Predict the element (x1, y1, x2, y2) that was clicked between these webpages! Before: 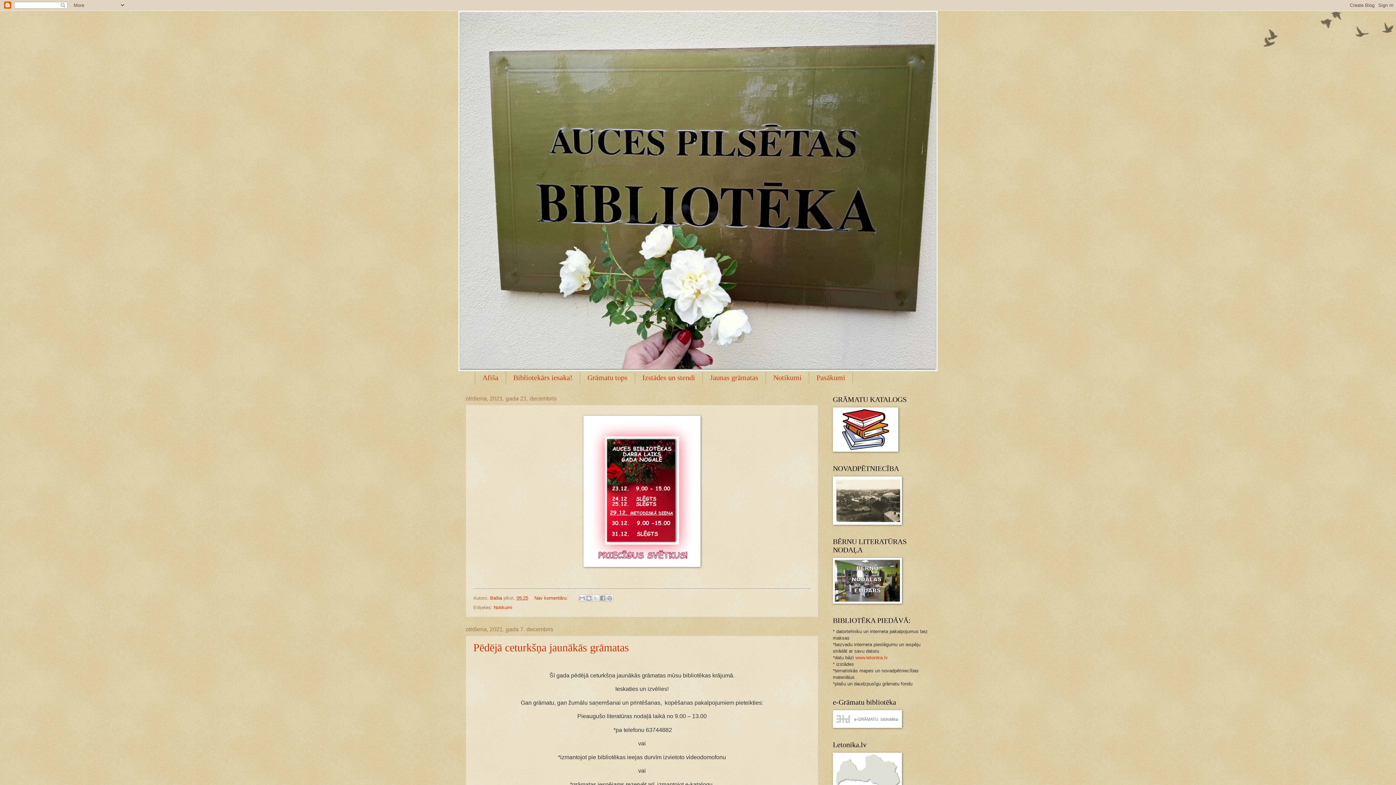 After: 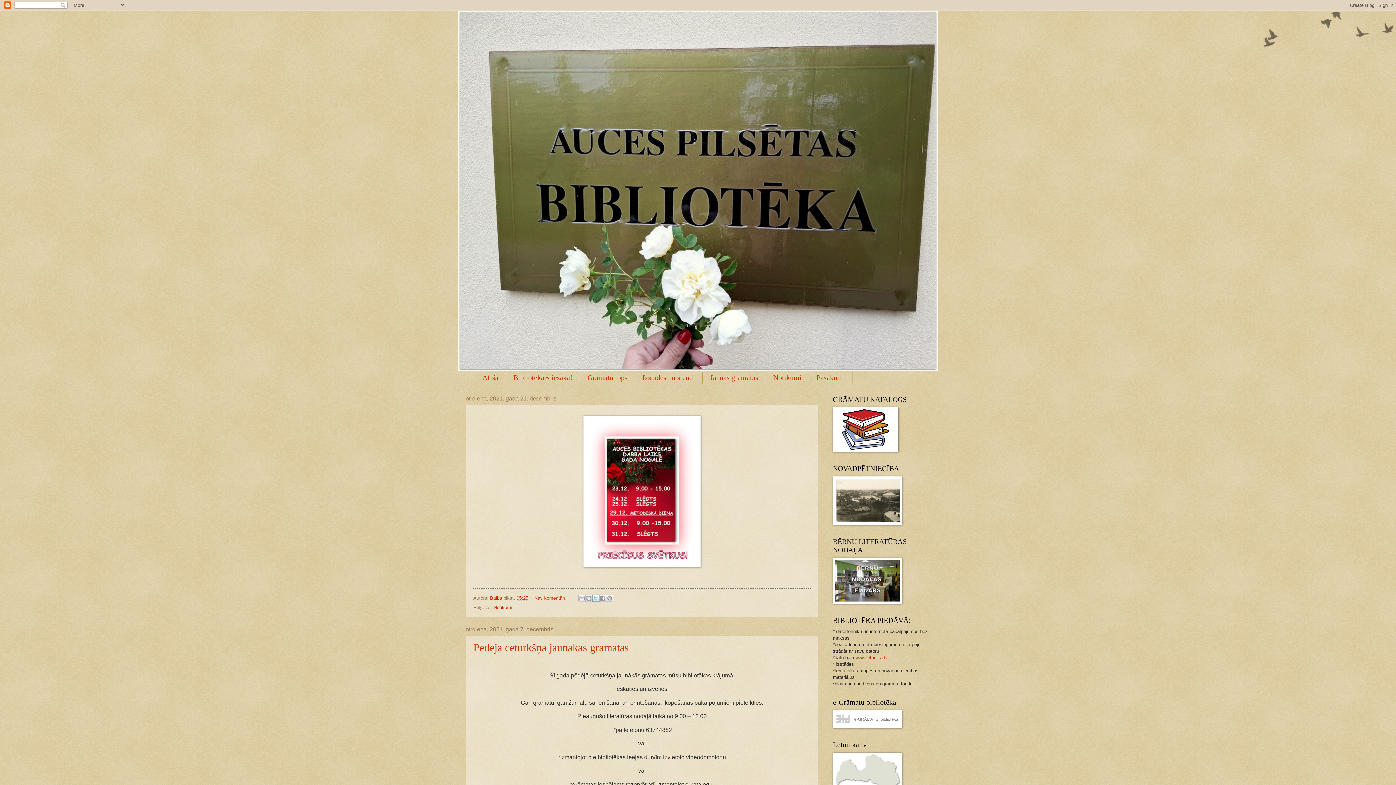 Action: bbox: (592, 595, 599, 602) label: Kopīgot pakalpojumā X